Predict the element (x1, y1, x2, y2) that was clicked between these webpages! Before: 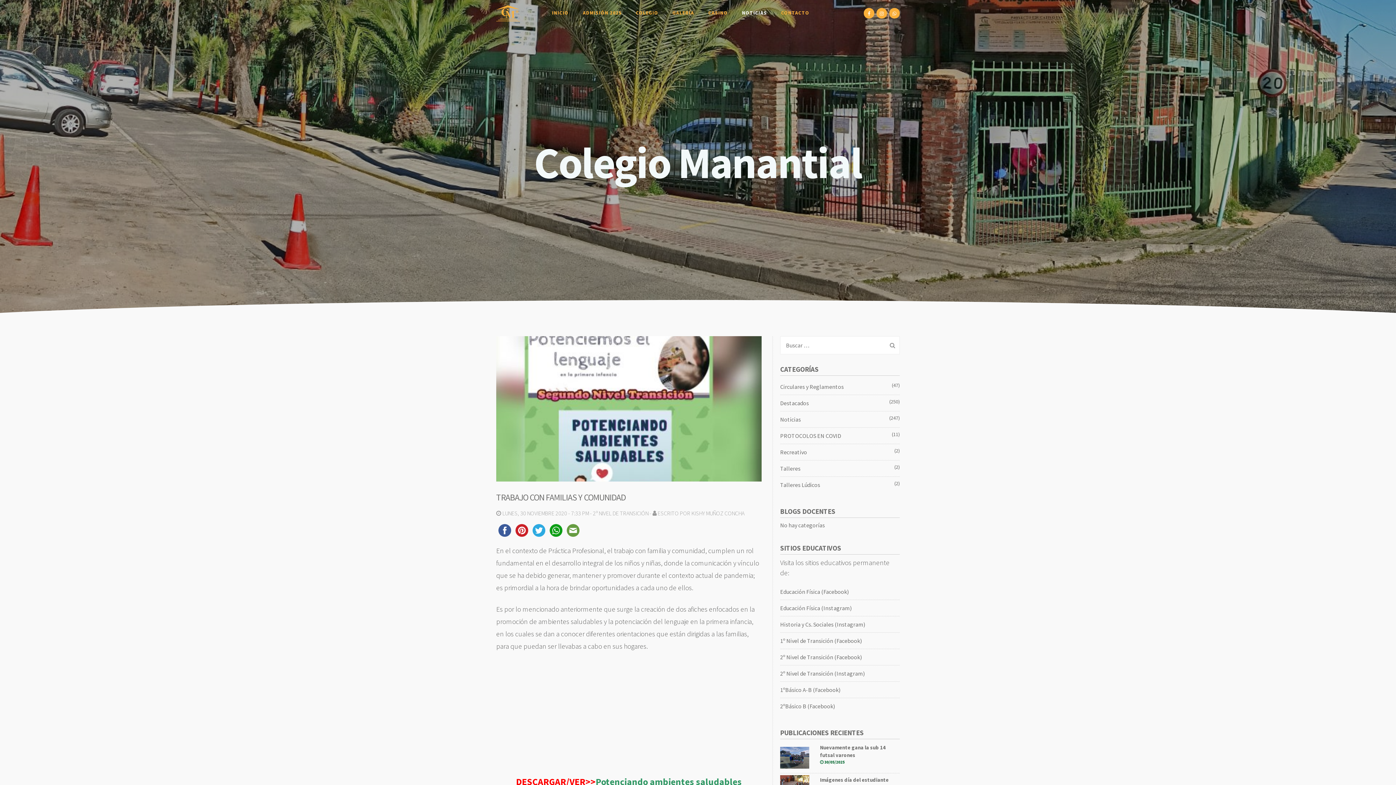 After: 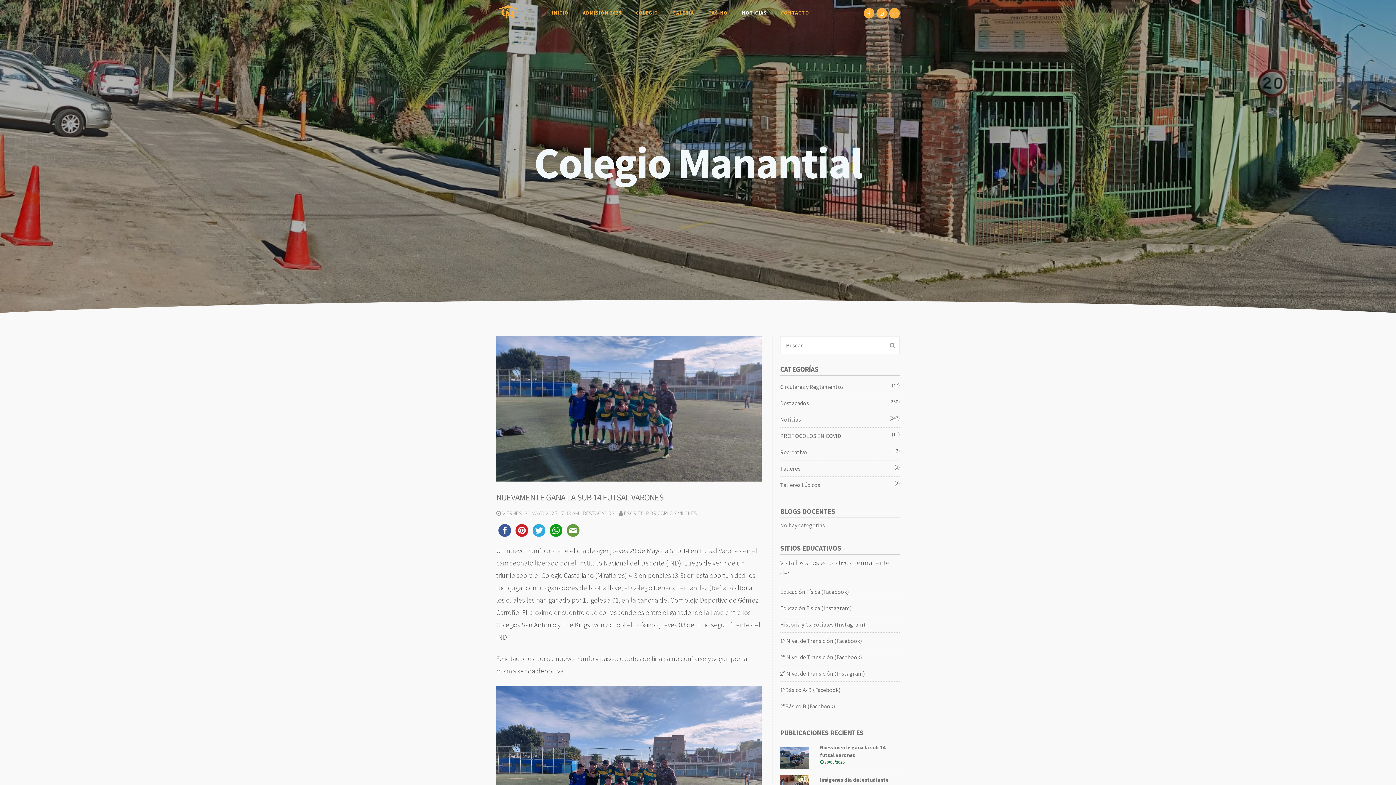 Action: bbox: (780, 754, 815, 761)